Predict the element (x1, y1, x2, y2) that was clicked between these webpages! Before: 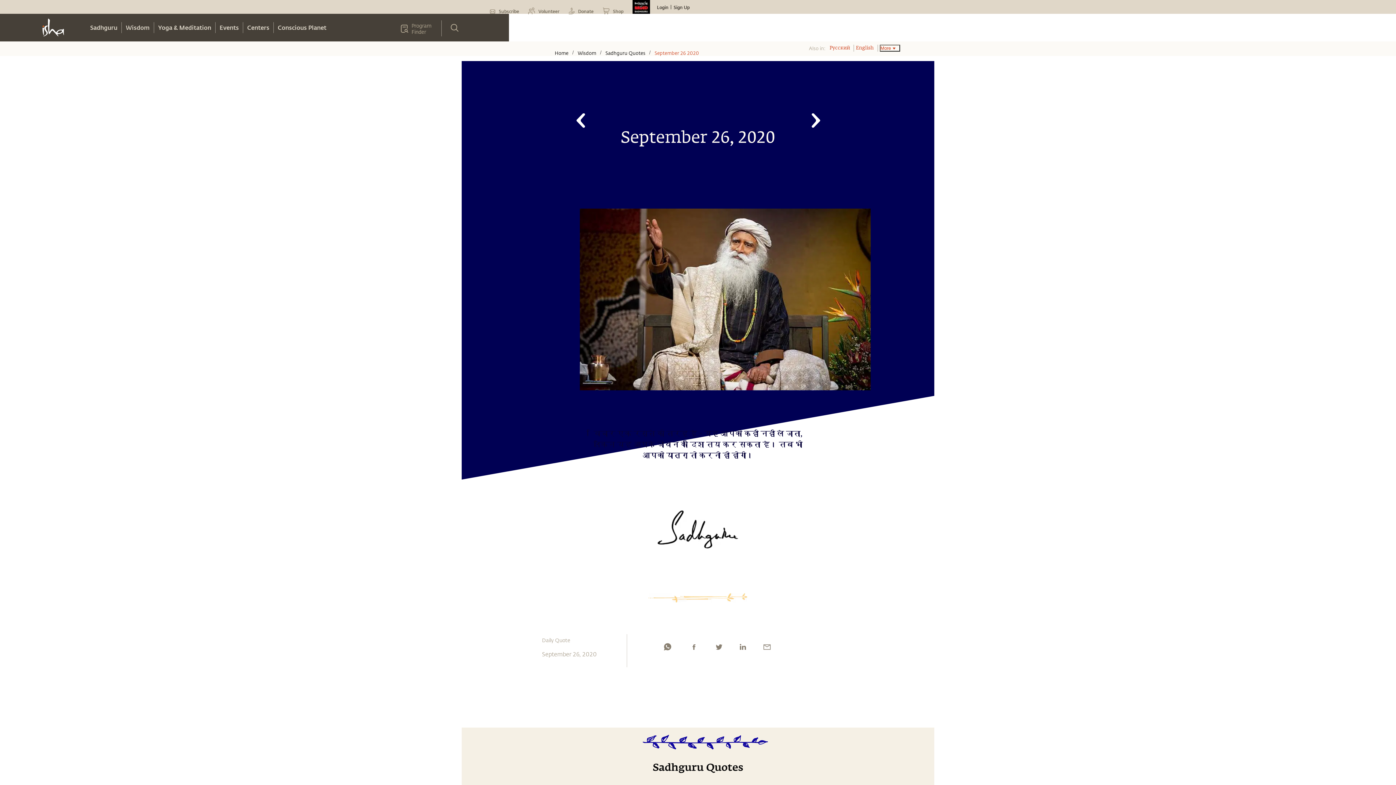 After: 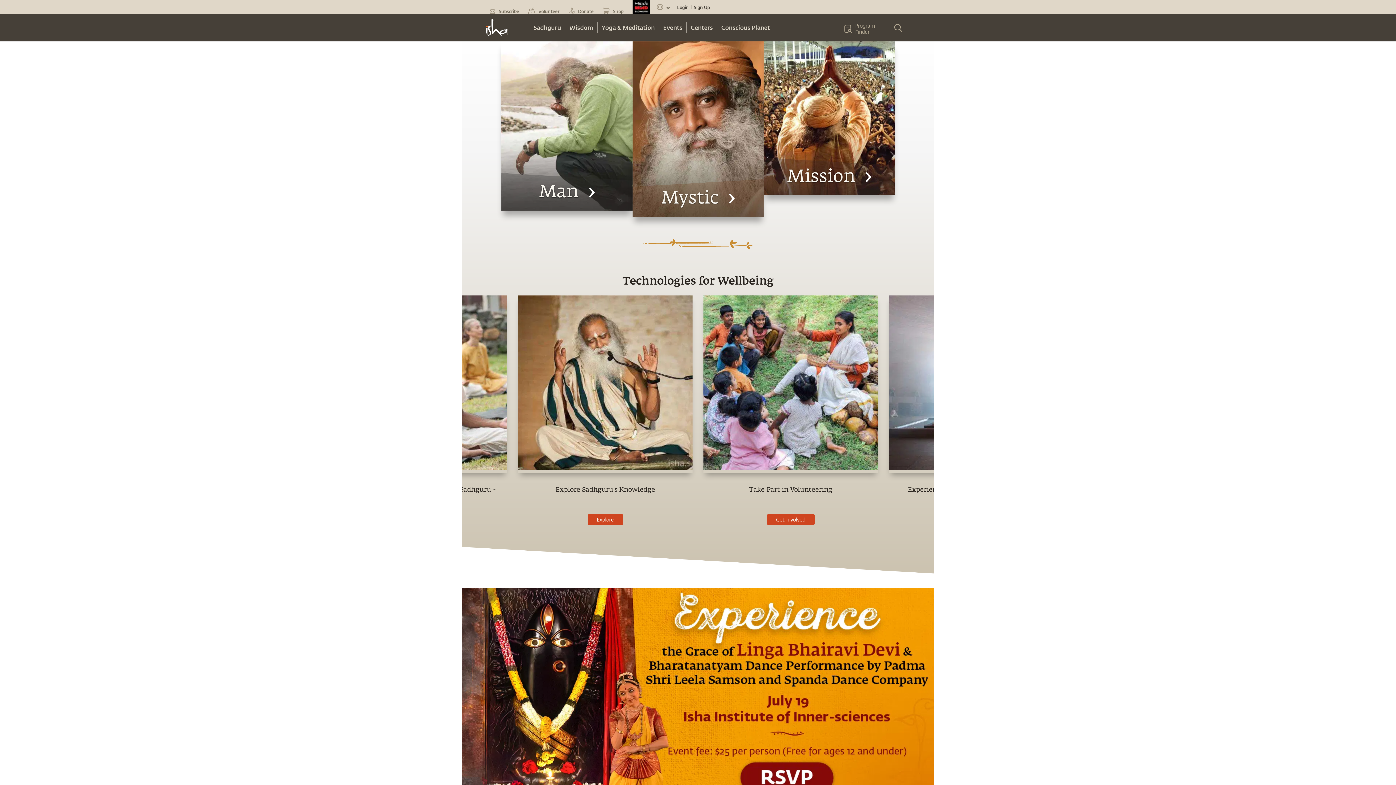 Action: bbox: (554, 49, 569, 56) label: Home